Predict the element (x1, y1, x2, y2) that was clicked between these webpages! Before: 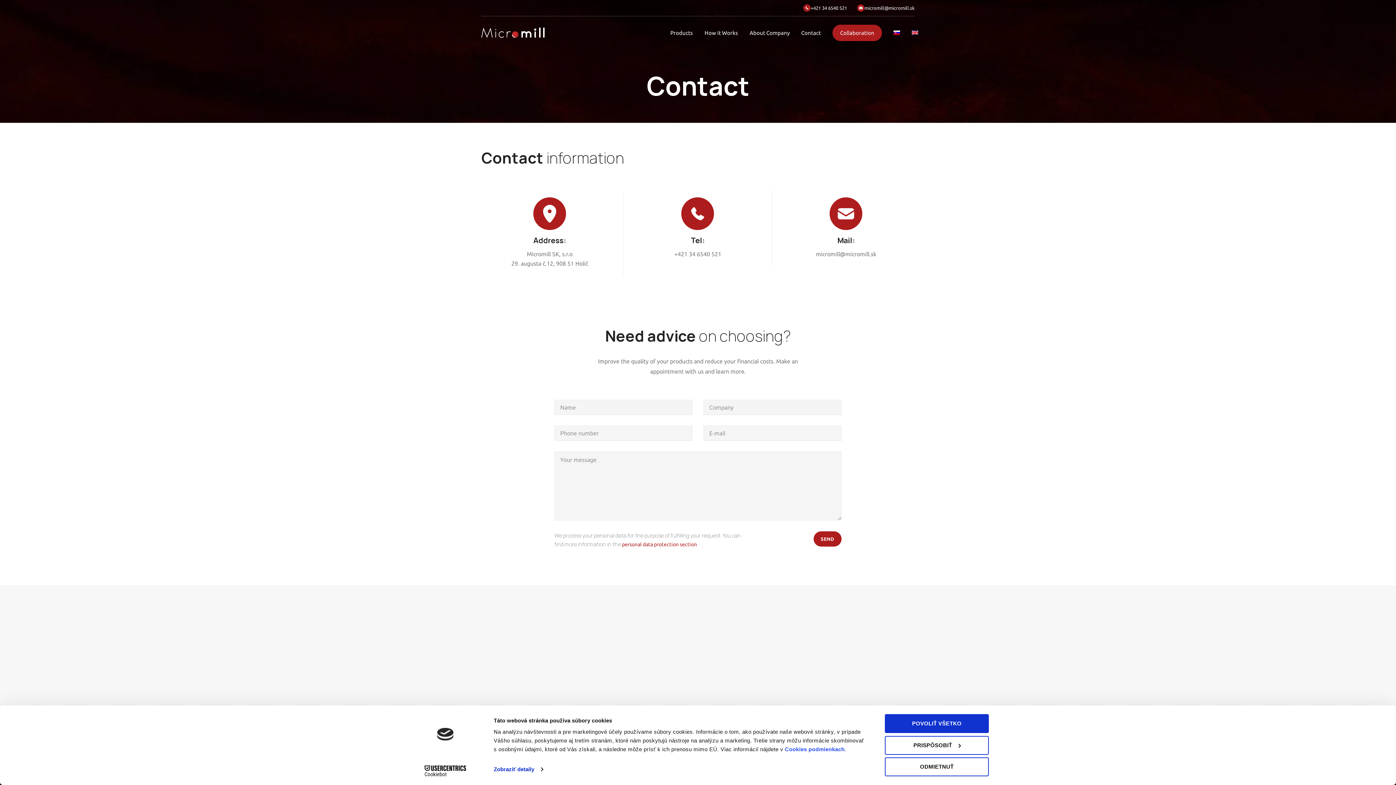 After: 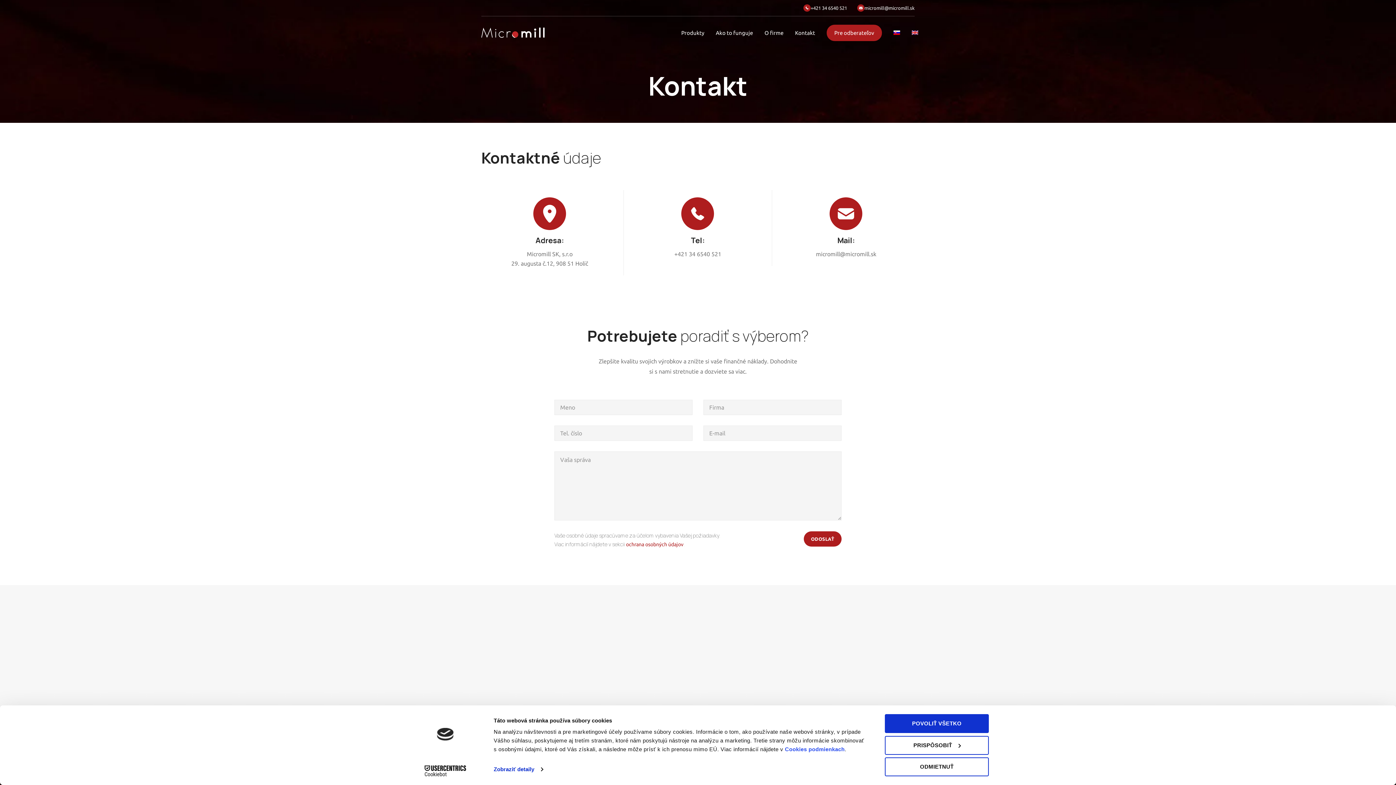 Action: bbox: (893, 25, 900, 40)